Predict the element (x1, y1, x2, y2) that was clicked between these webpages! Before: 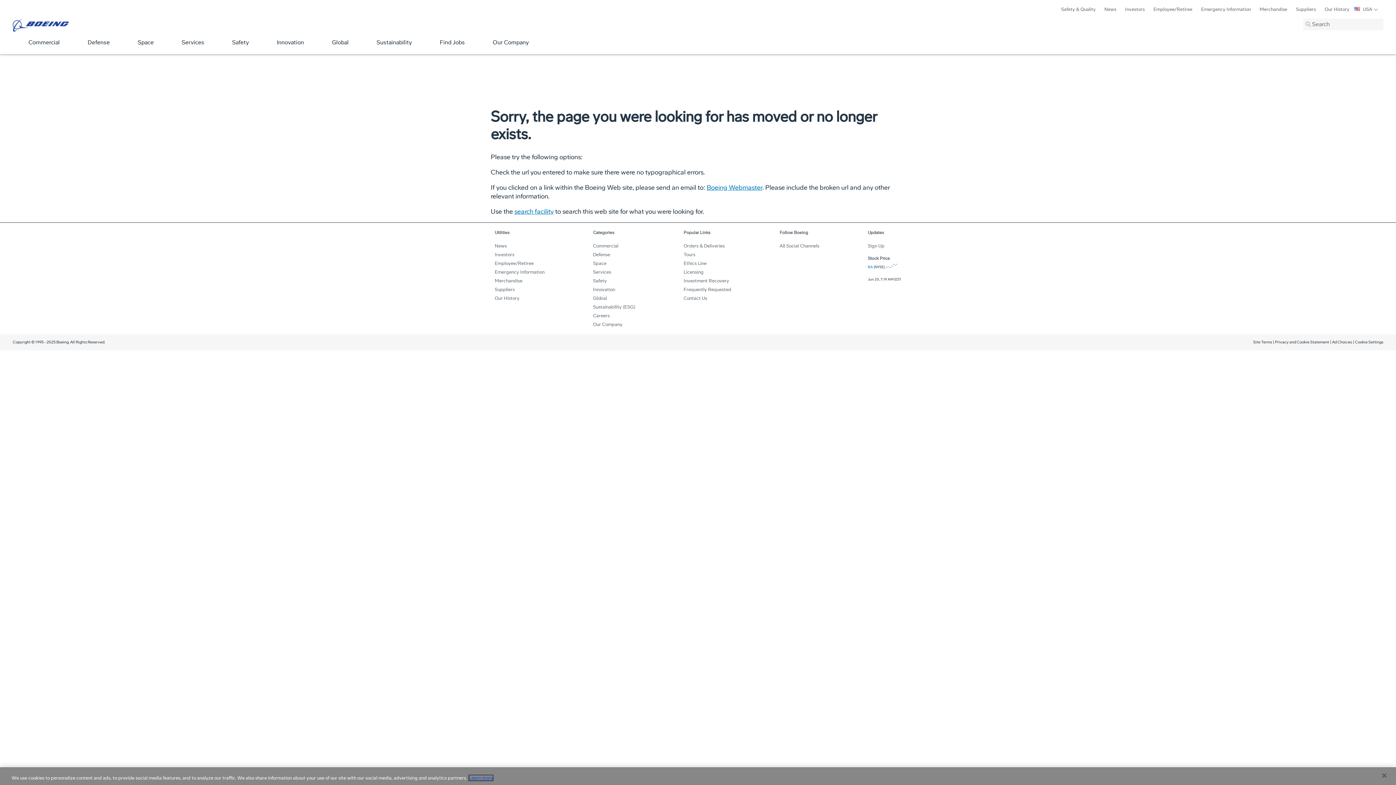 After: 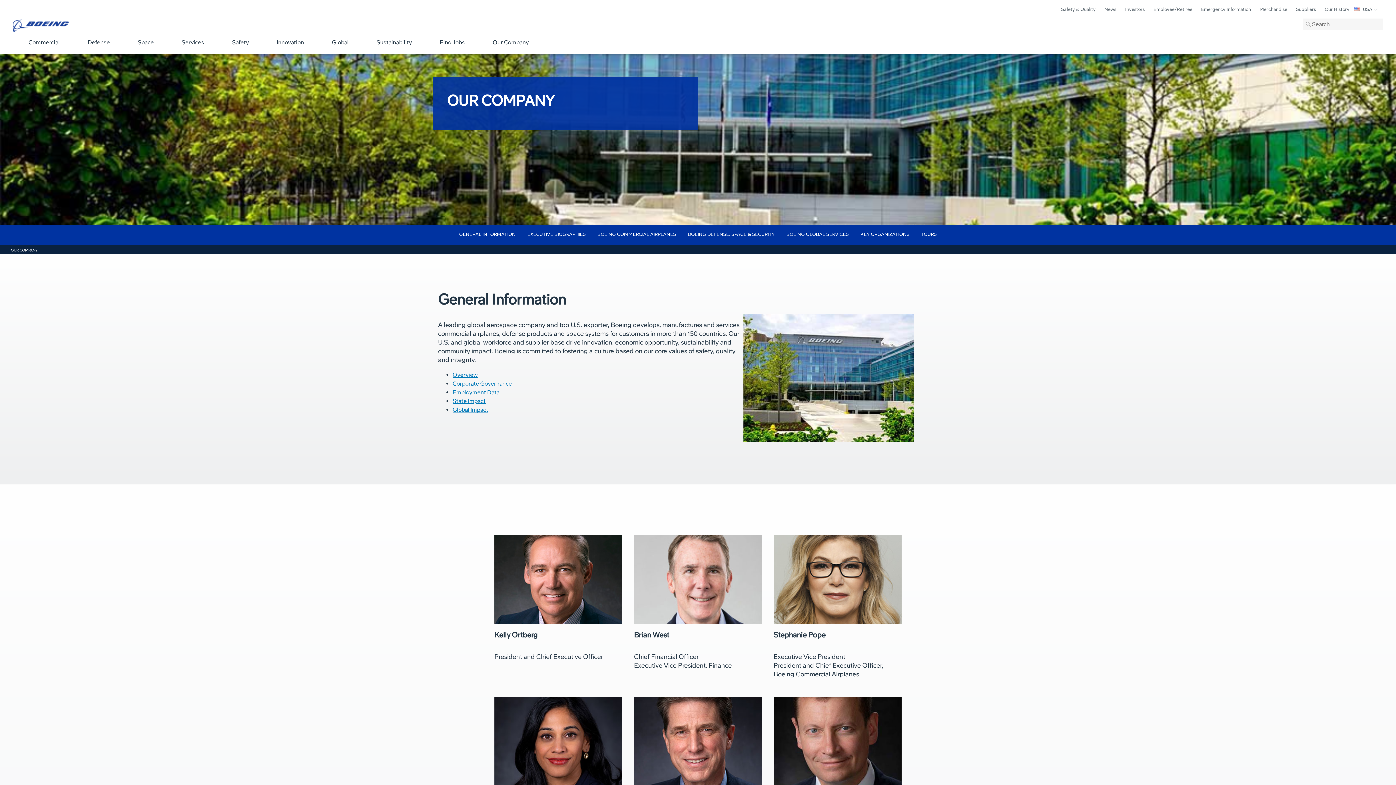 Action: bbox: (593, 321, 622, 327) label: Our Company